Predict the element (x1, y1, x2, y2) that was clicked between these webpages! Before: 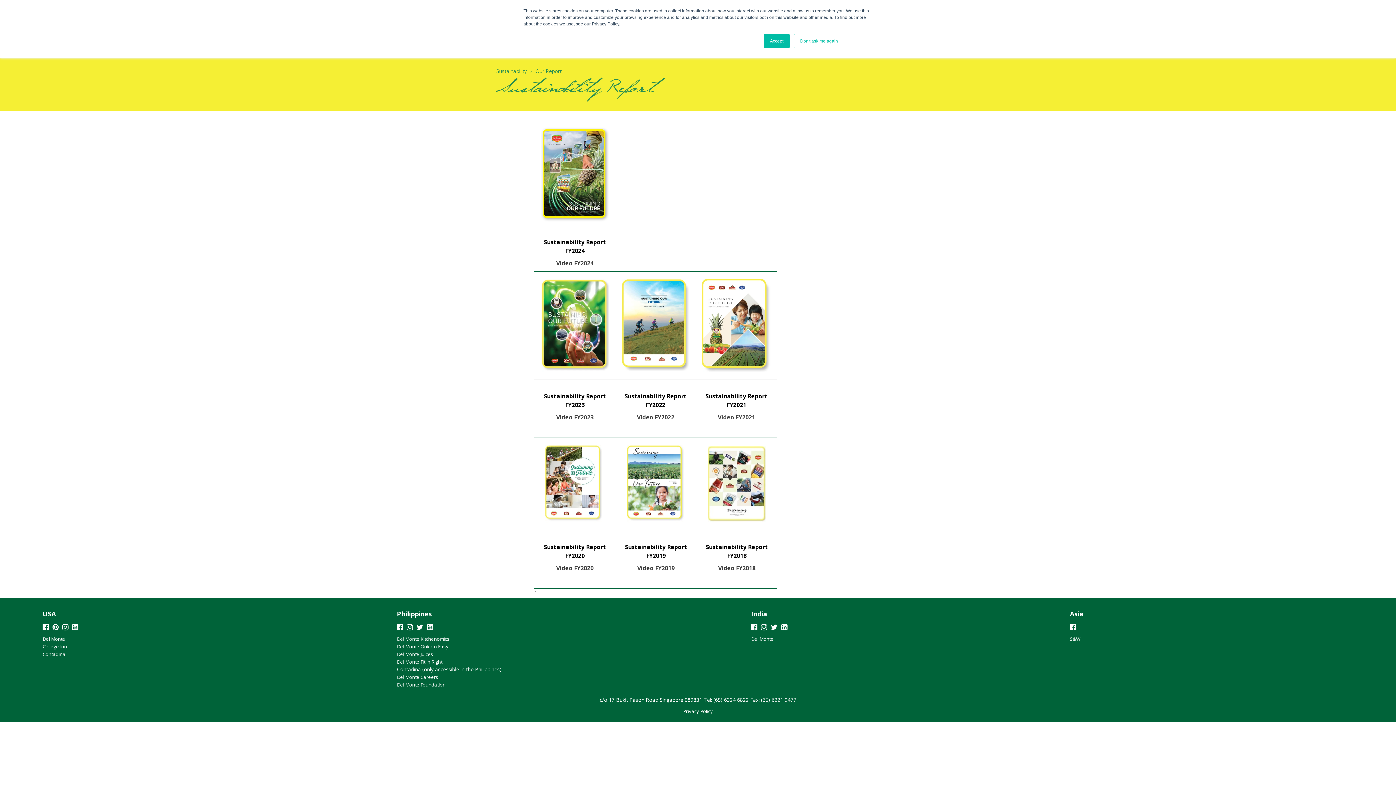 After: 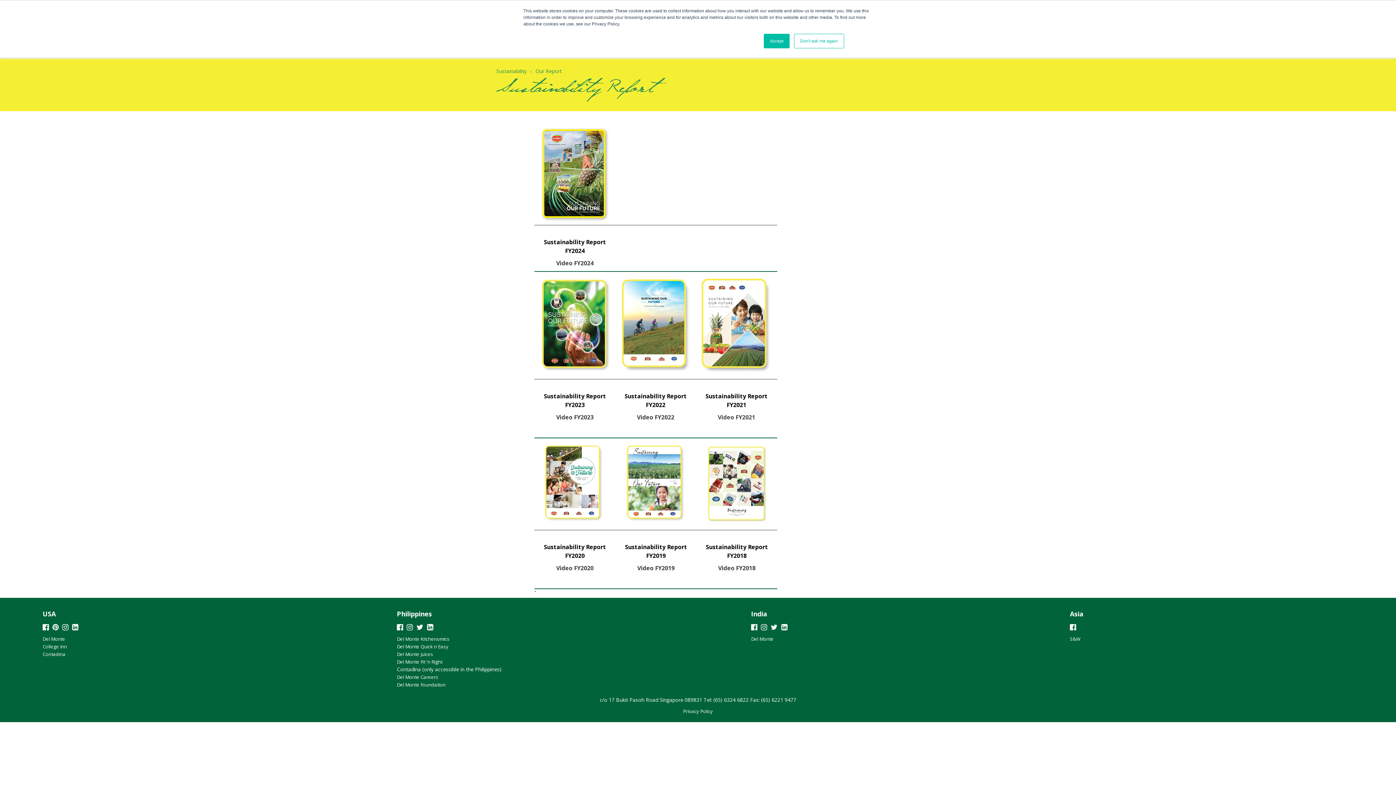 Action: bbox: (545, 514, 603, 522)